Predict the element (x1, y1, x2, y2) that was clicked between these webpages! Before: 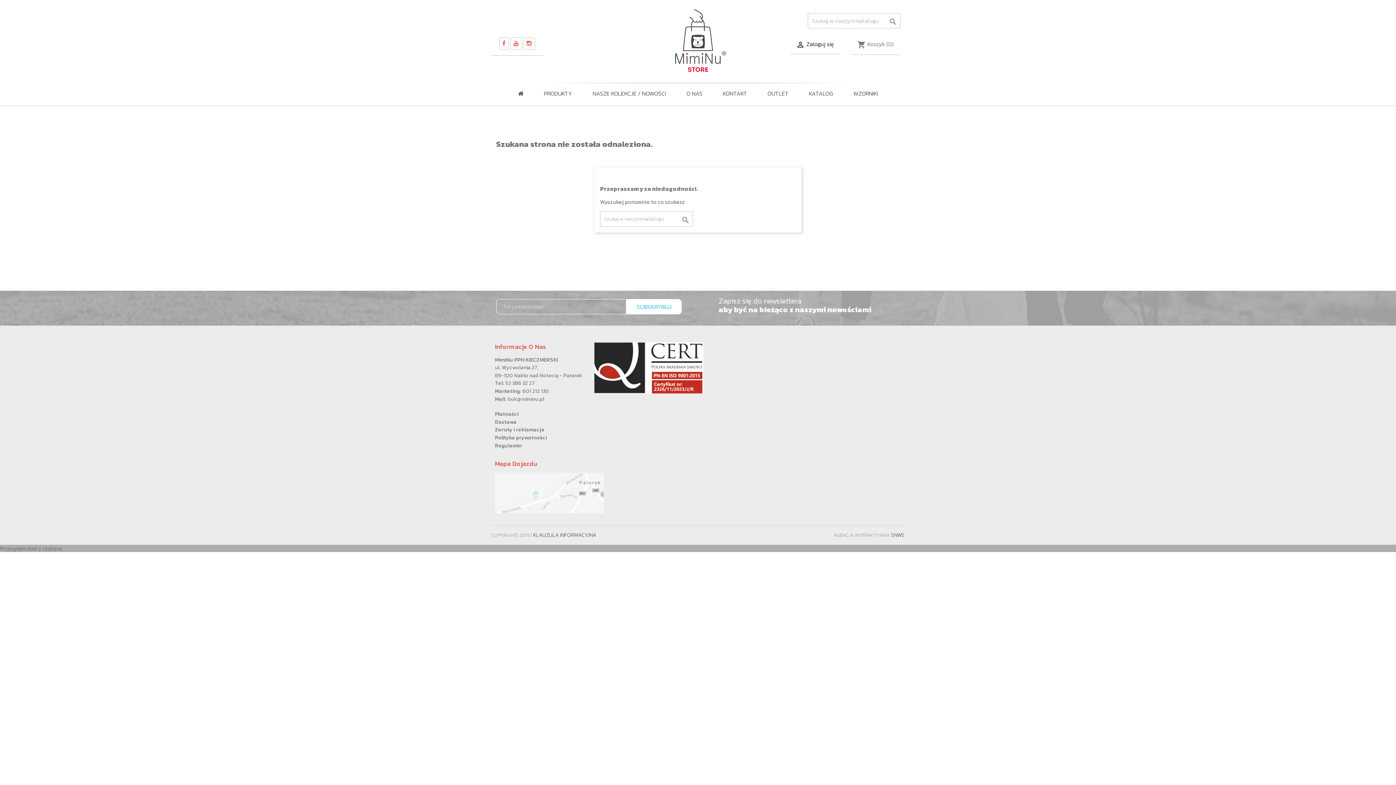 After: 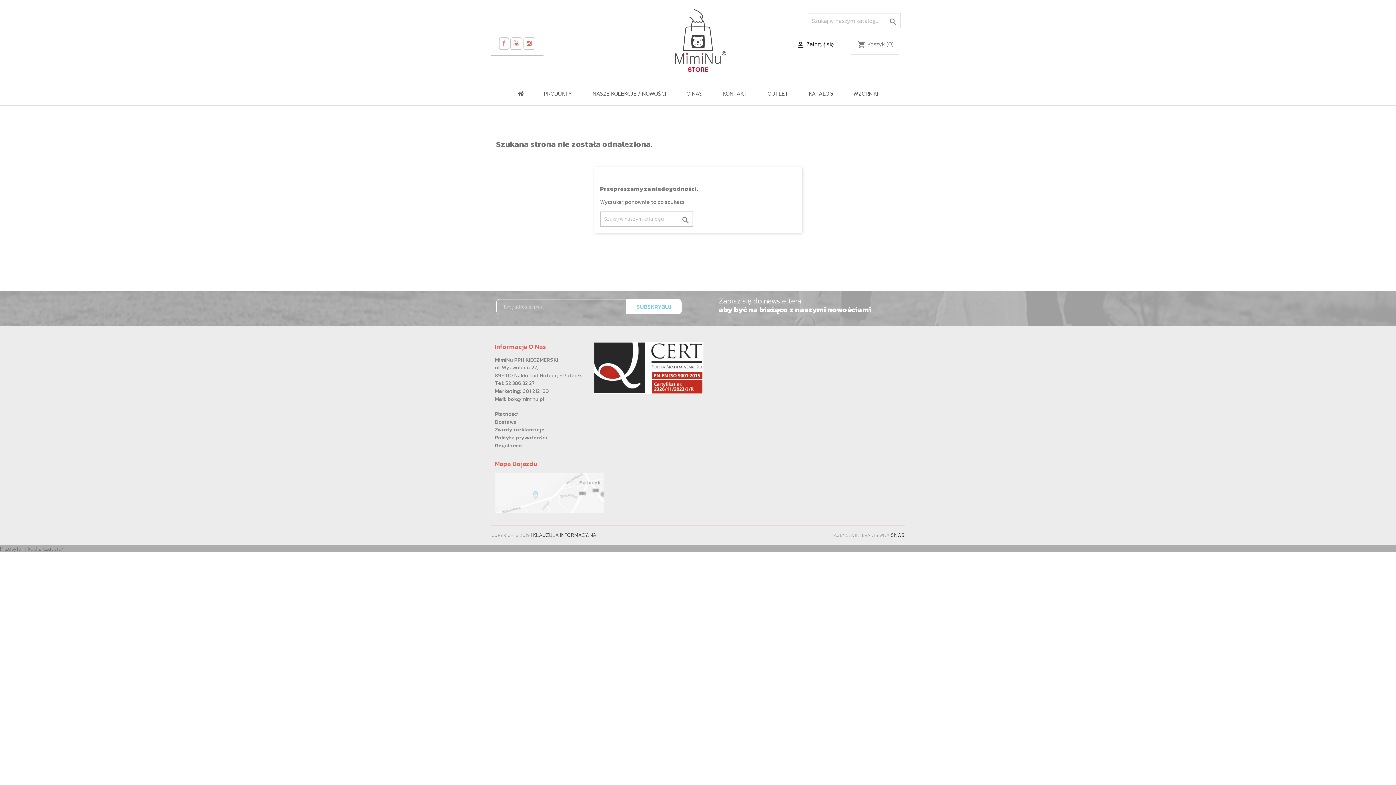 Action: bbox: (499, 38, 509, 47)